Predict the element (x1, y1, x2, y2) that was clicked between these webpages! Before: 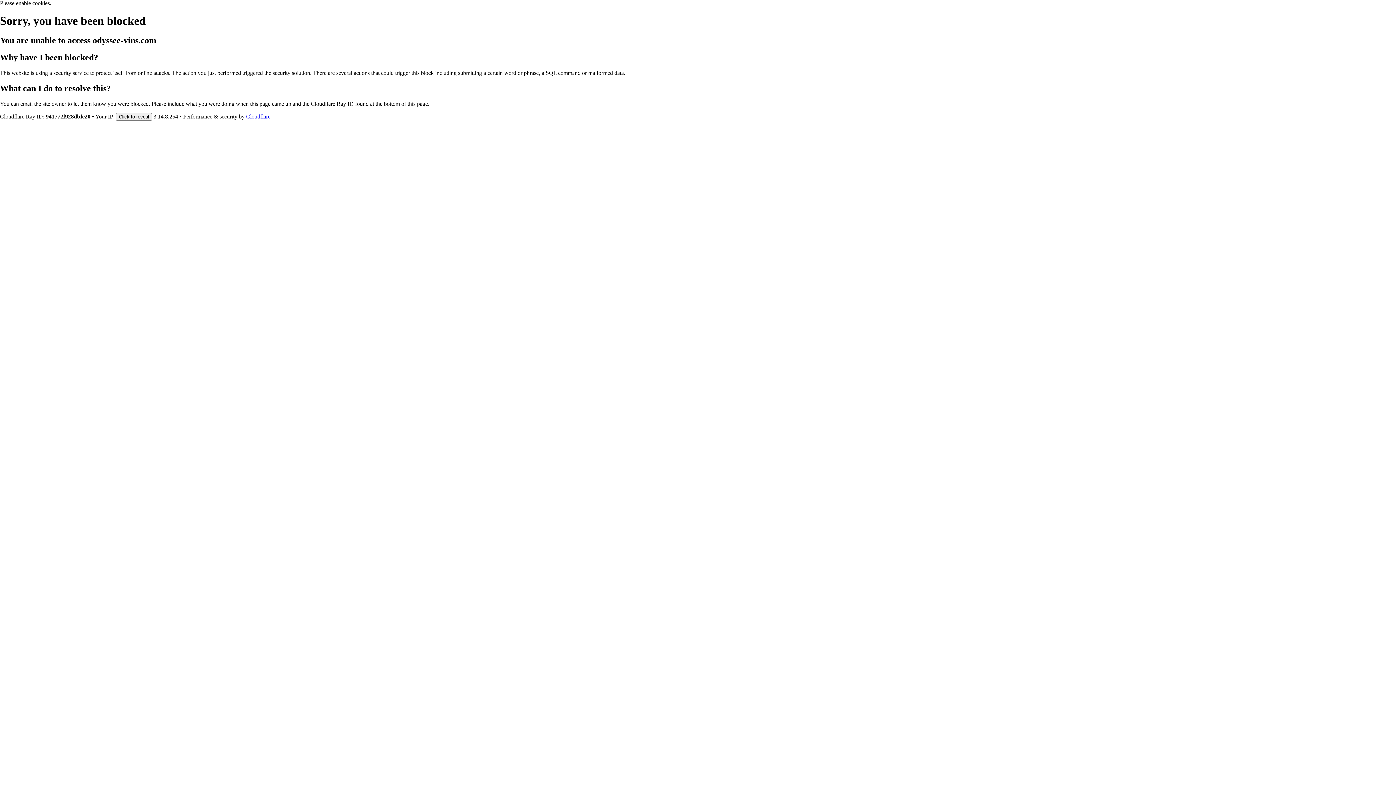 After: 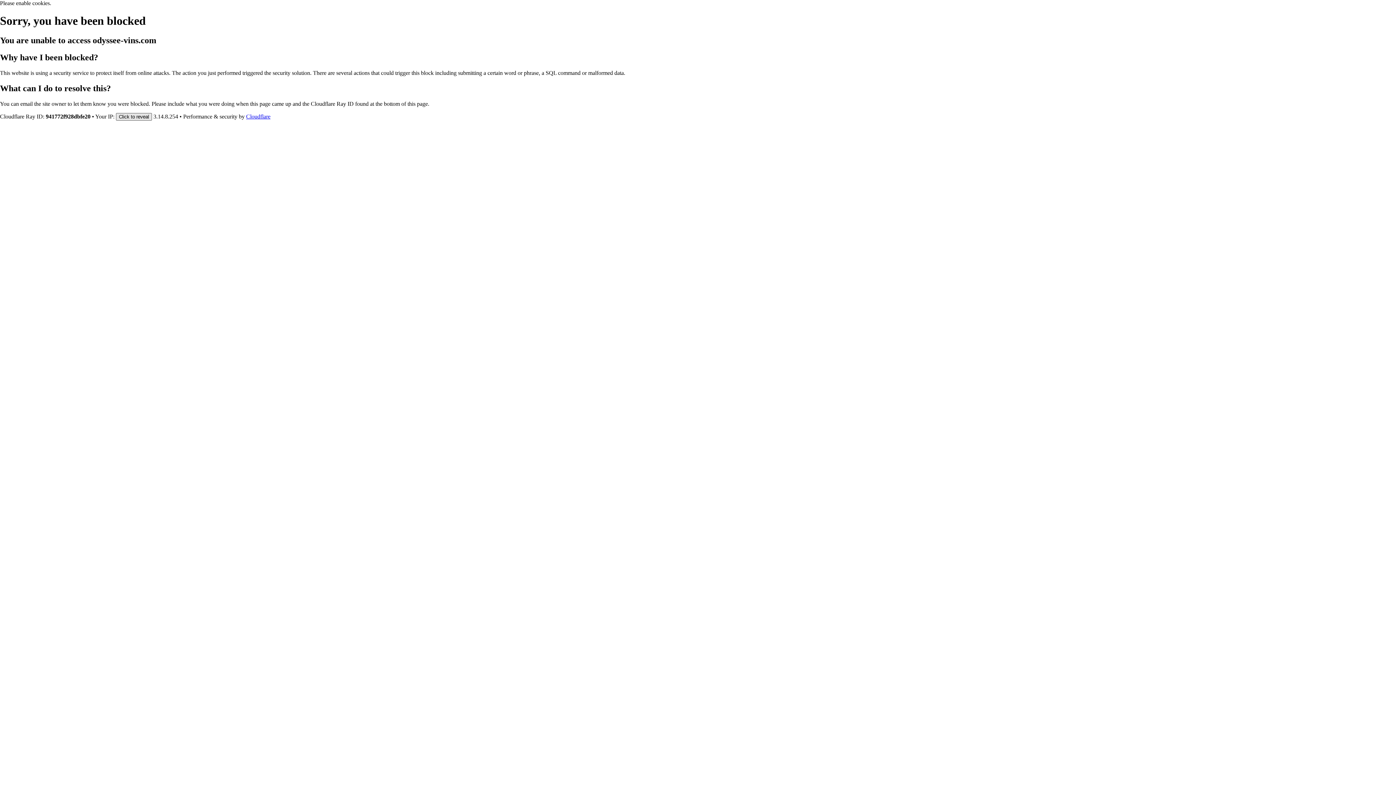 Action: label: Click to reveal bbox: (116, 112, 152, 120)